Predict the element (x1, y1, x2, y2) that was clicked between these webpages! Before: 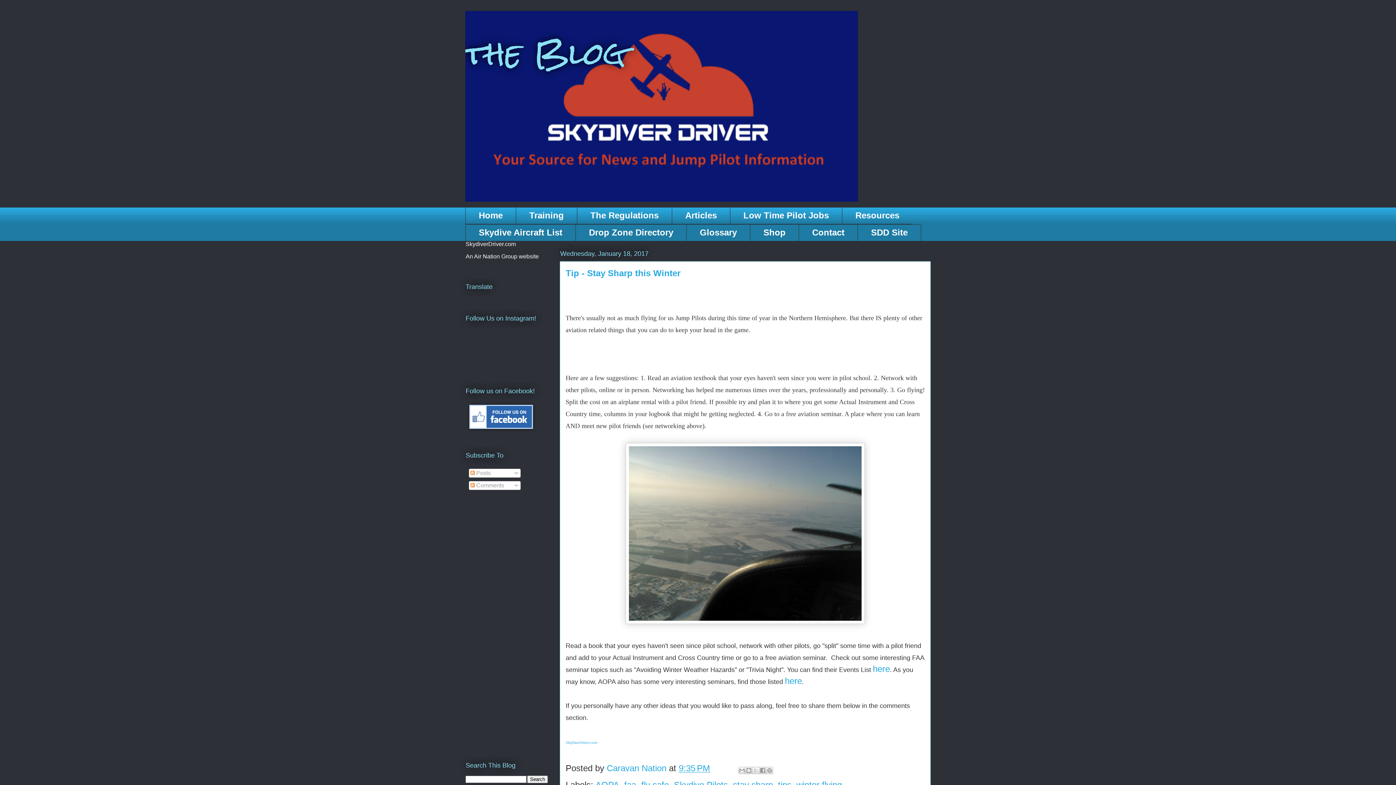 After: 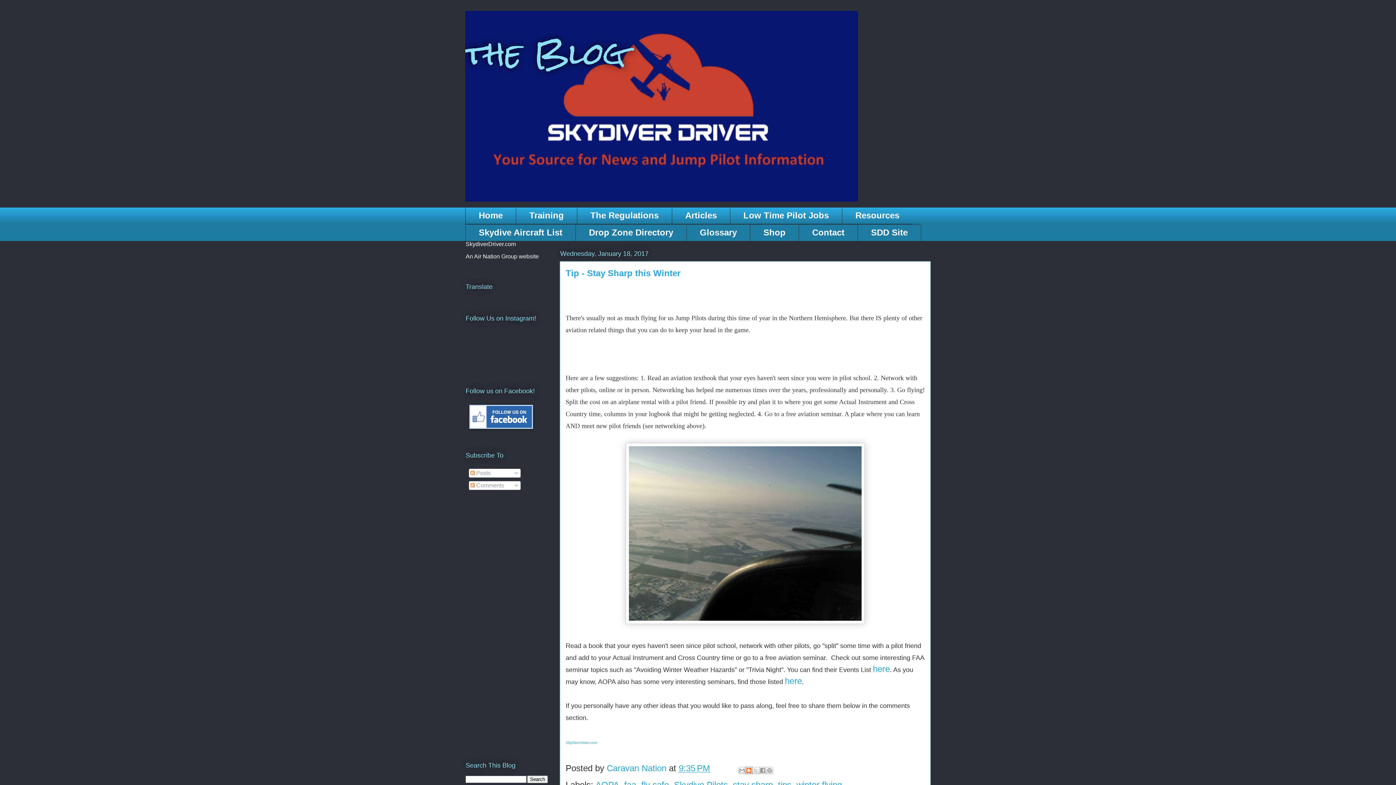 Action: bbox: (745, 767, 752, 774) label: BlogThis!